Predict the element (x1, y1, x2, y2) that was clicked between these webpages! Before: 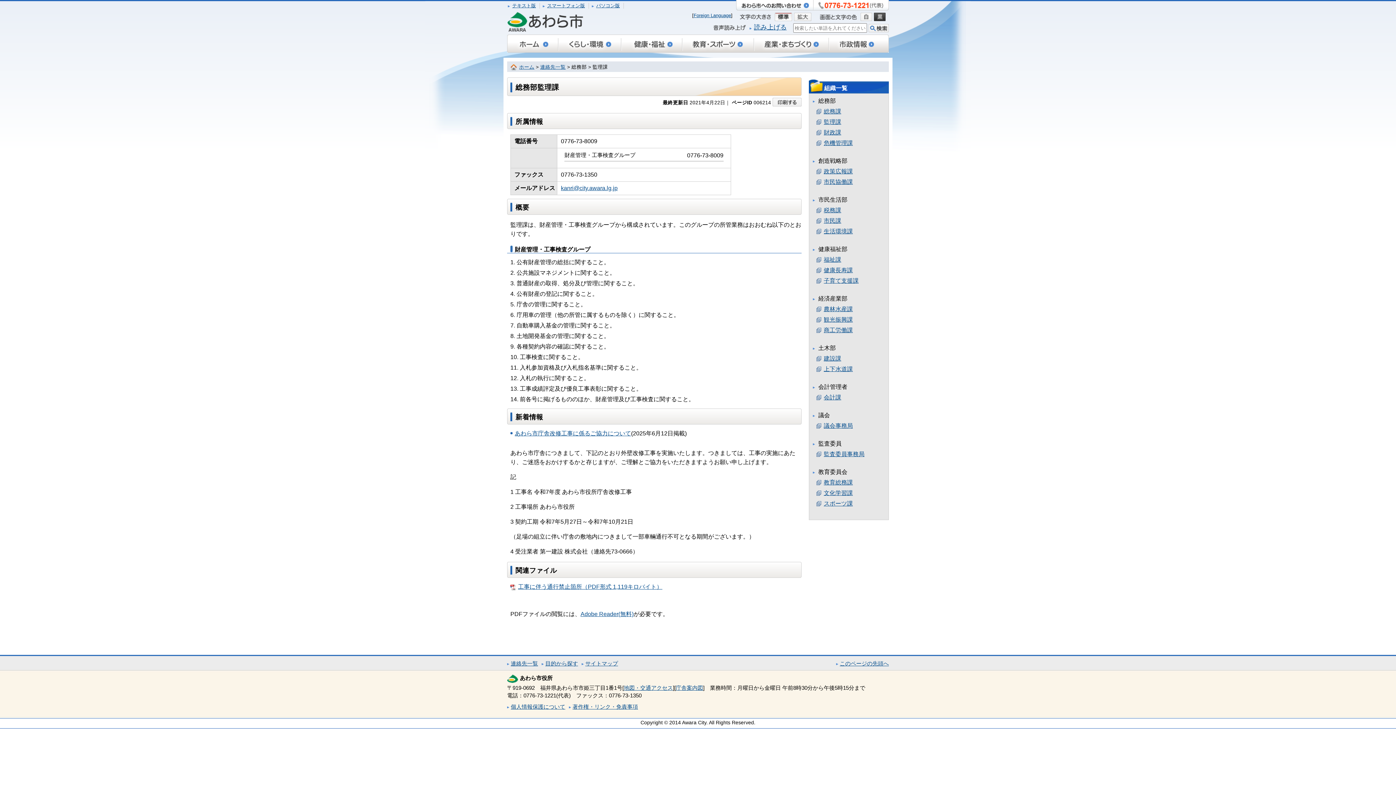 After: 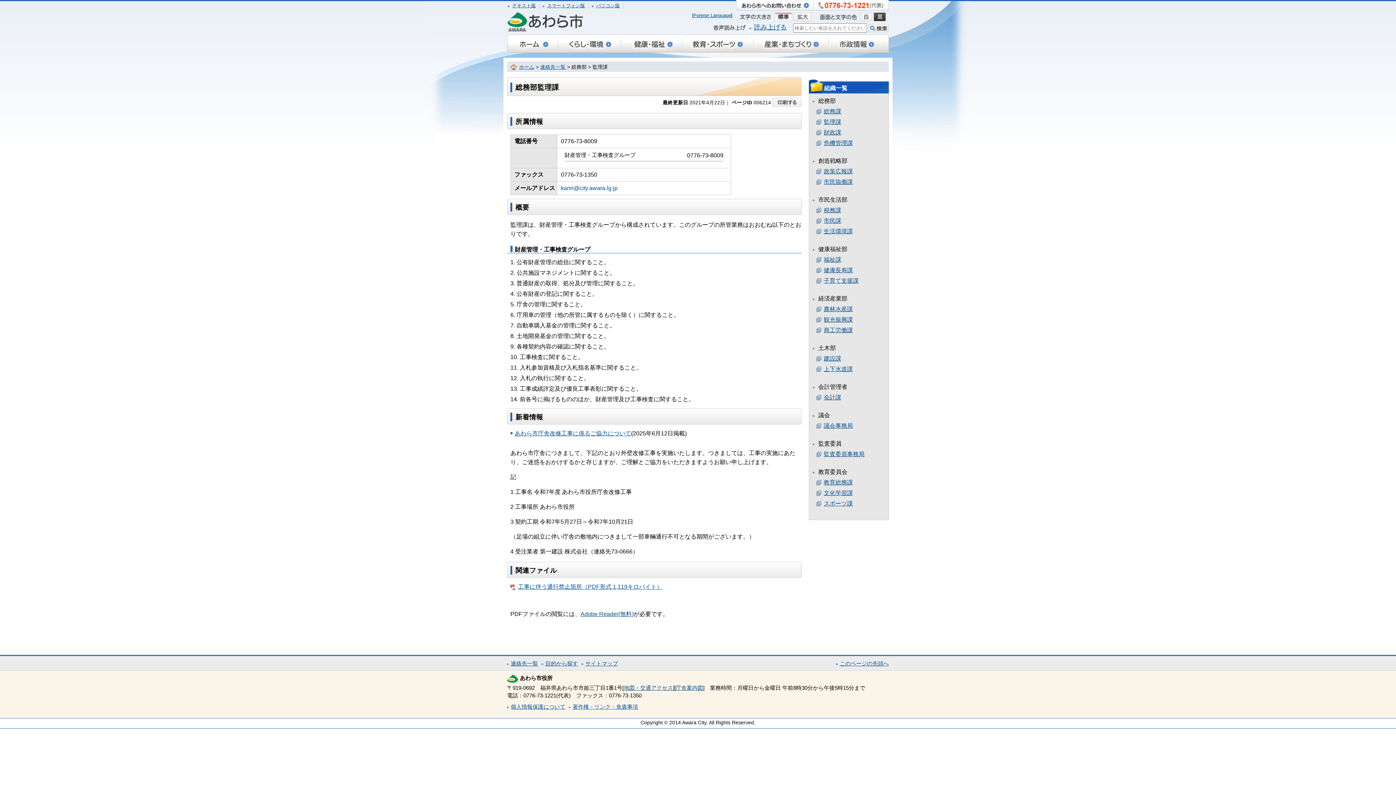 Action: bbox: (561, 185, 617, 191) label: kanri@city.awara.lg.jp